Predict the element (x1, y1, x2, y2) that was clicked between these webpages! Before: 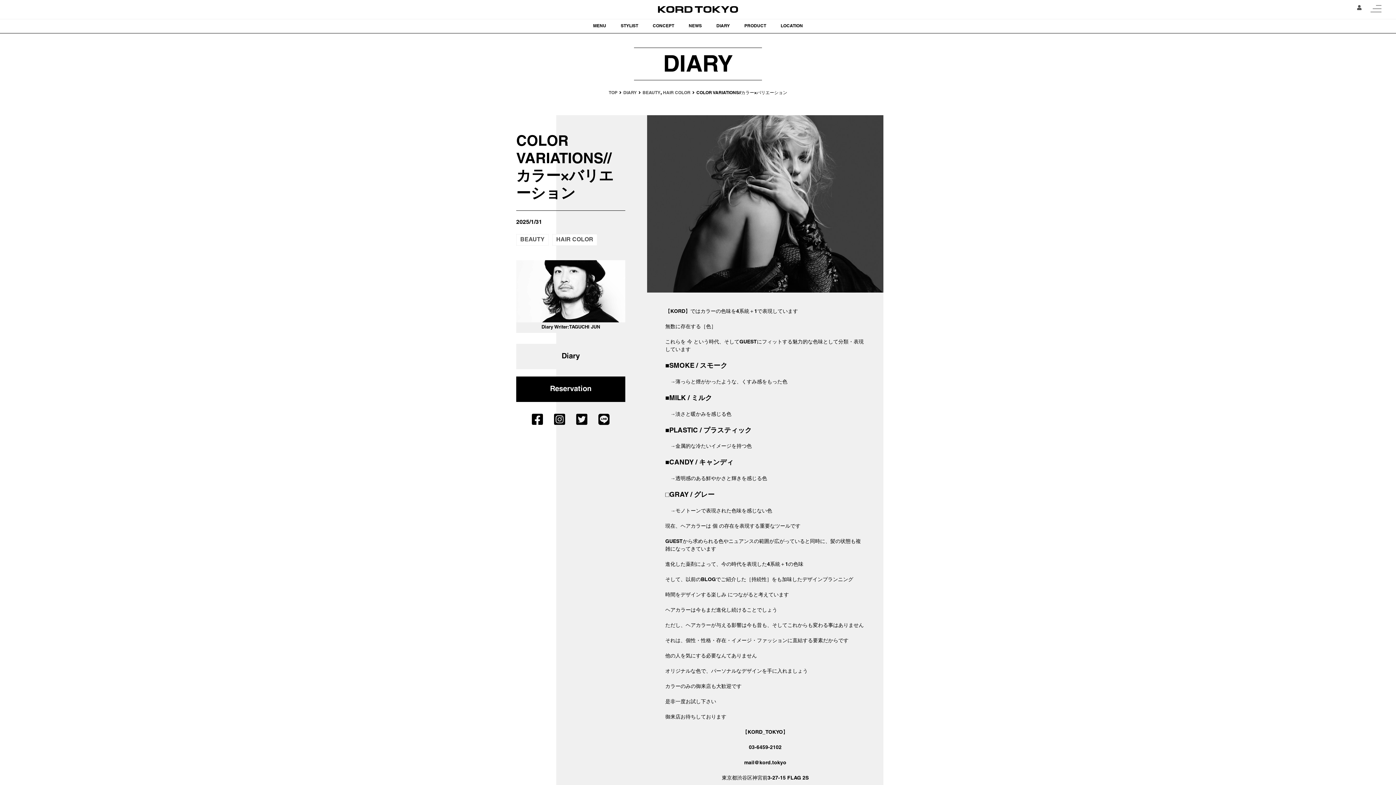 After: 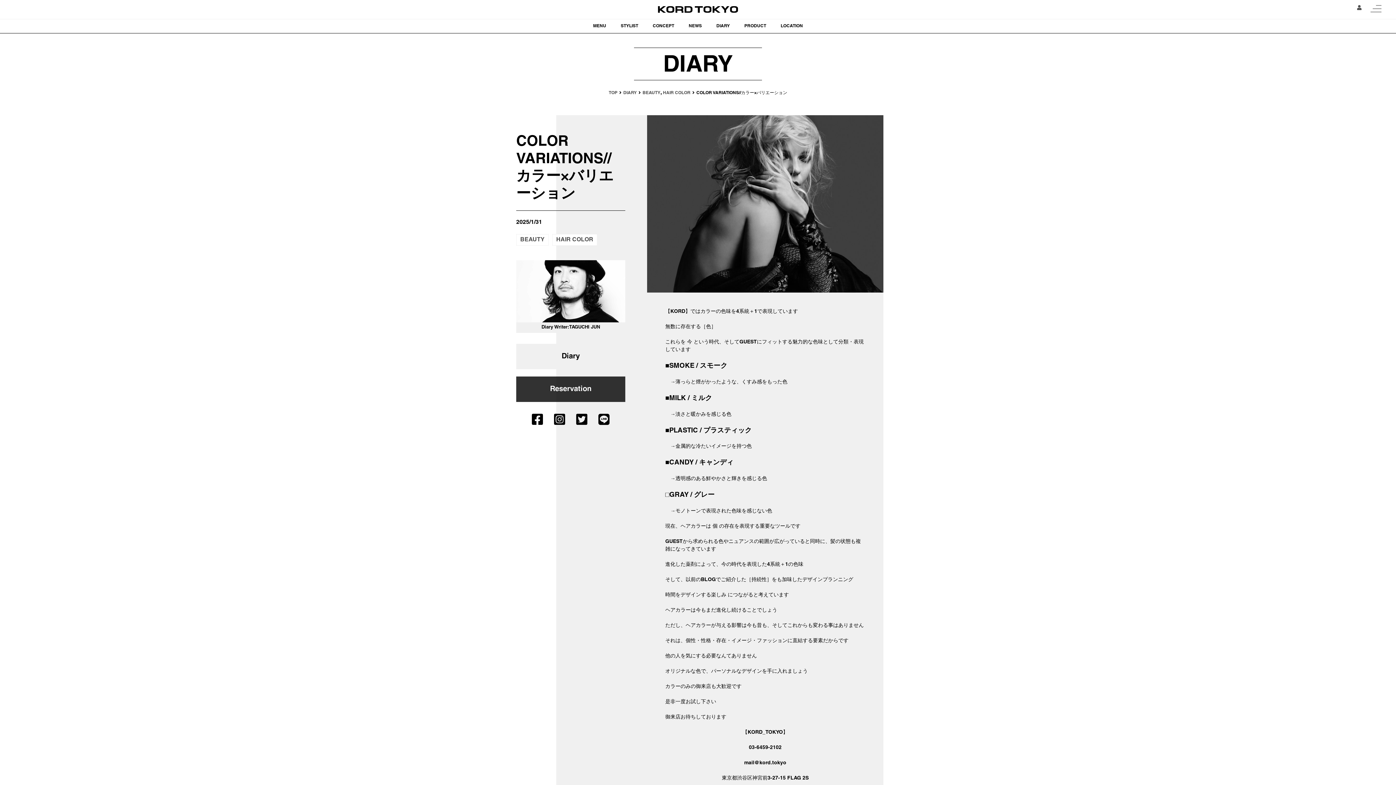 Action: bbox: (516, 376, 625, 402) label: Reservation